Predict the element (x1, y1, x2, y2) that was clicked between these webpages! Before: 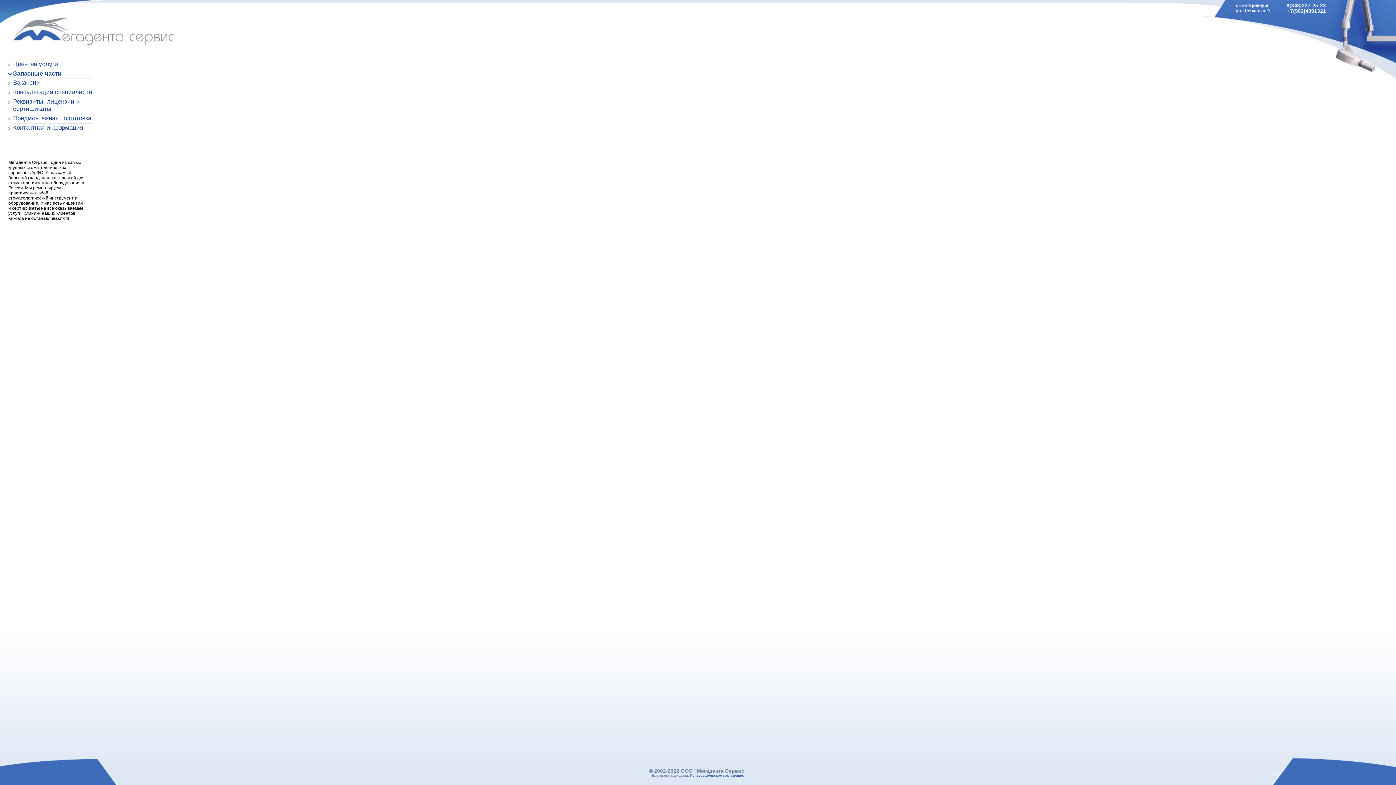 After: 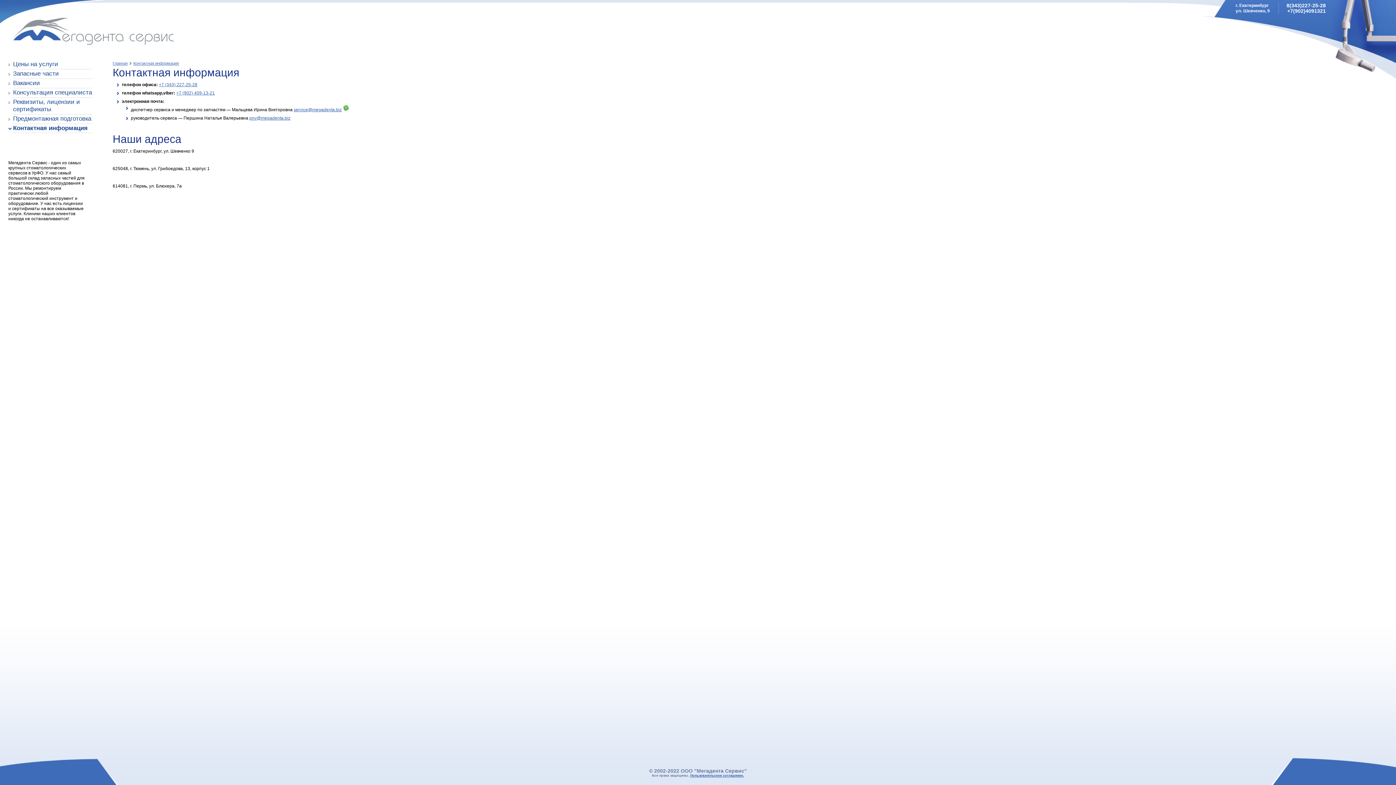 Action: label: Контактная информация bbox: (13, 124, 92, 132)